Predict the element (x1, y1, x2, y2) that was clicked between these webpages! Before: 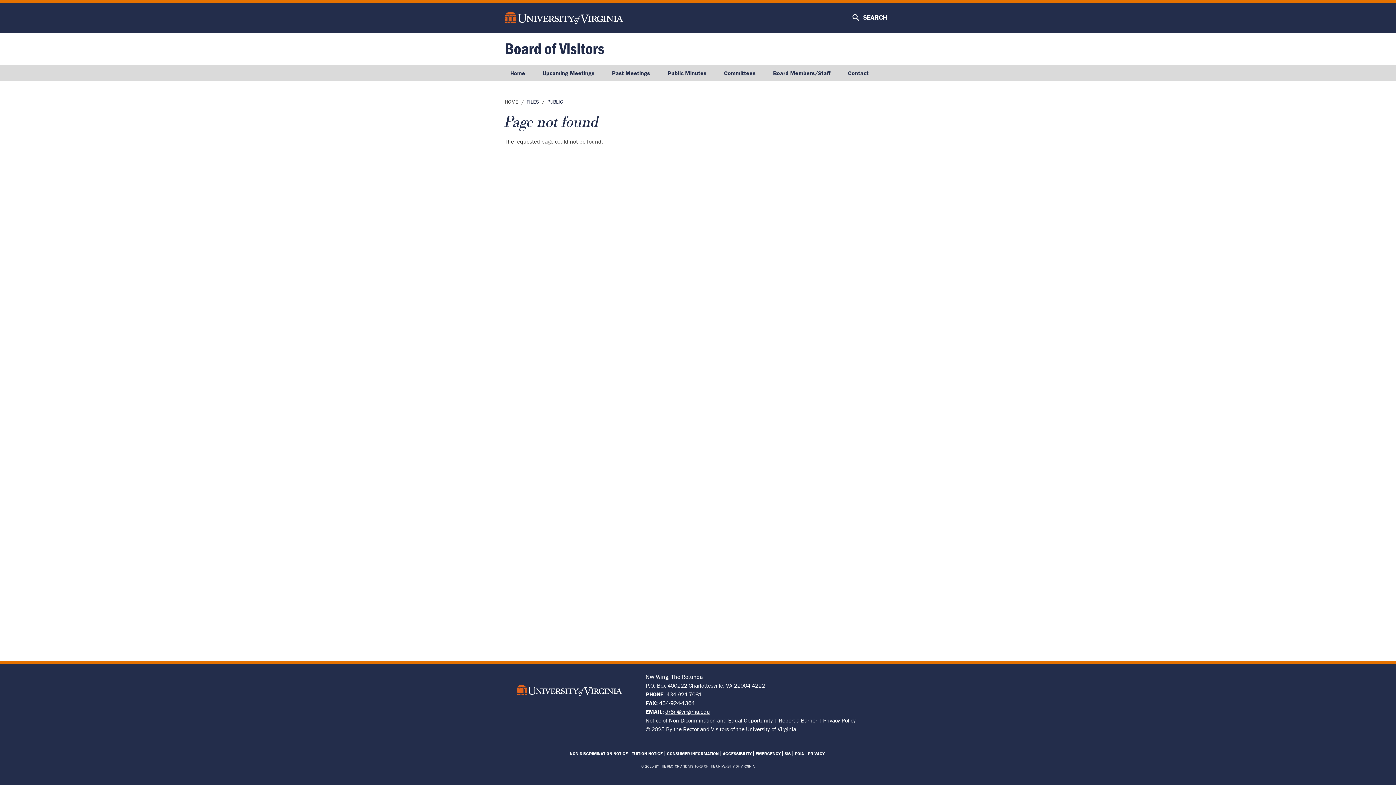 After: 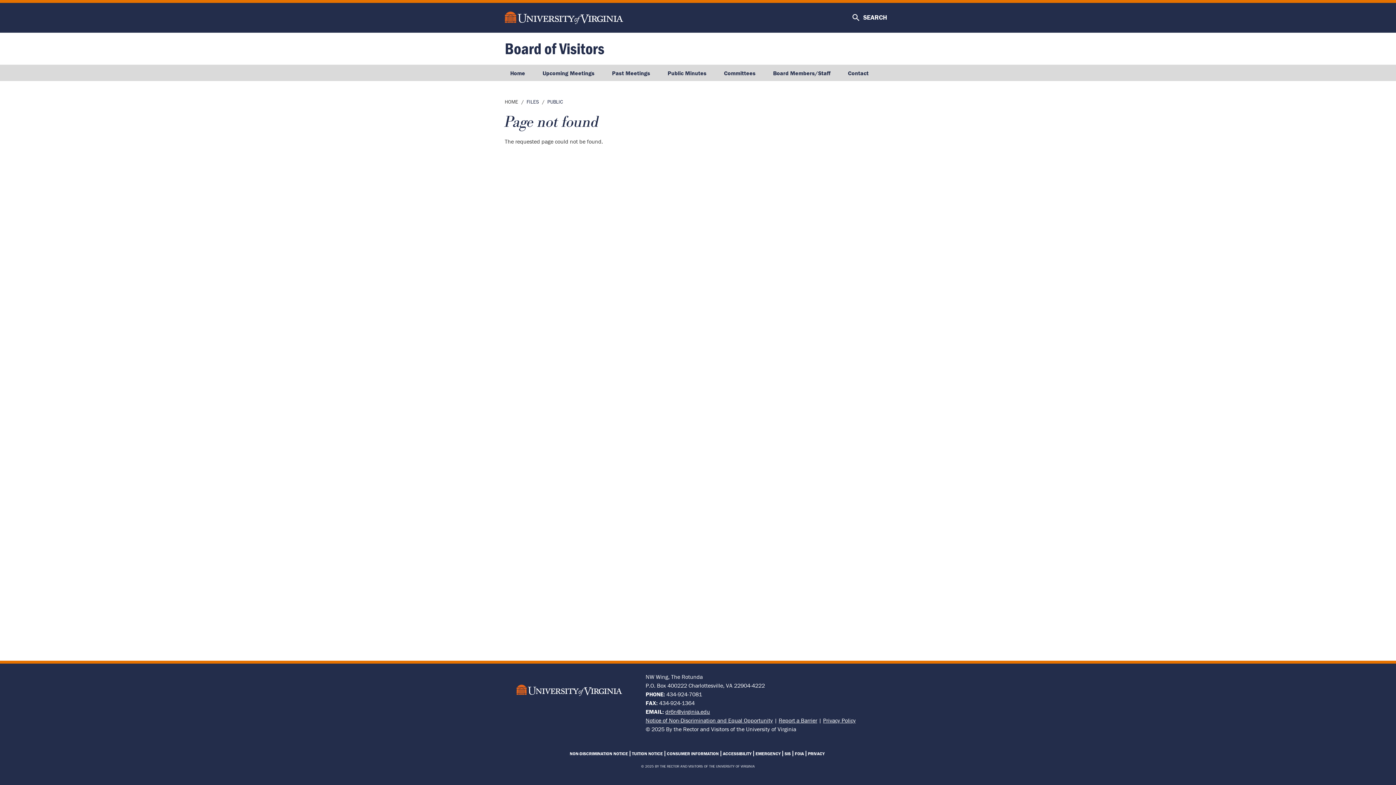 Action: label: NON-DISCRIMINATION NOTICE bbox: (569, 751, 630, 756)